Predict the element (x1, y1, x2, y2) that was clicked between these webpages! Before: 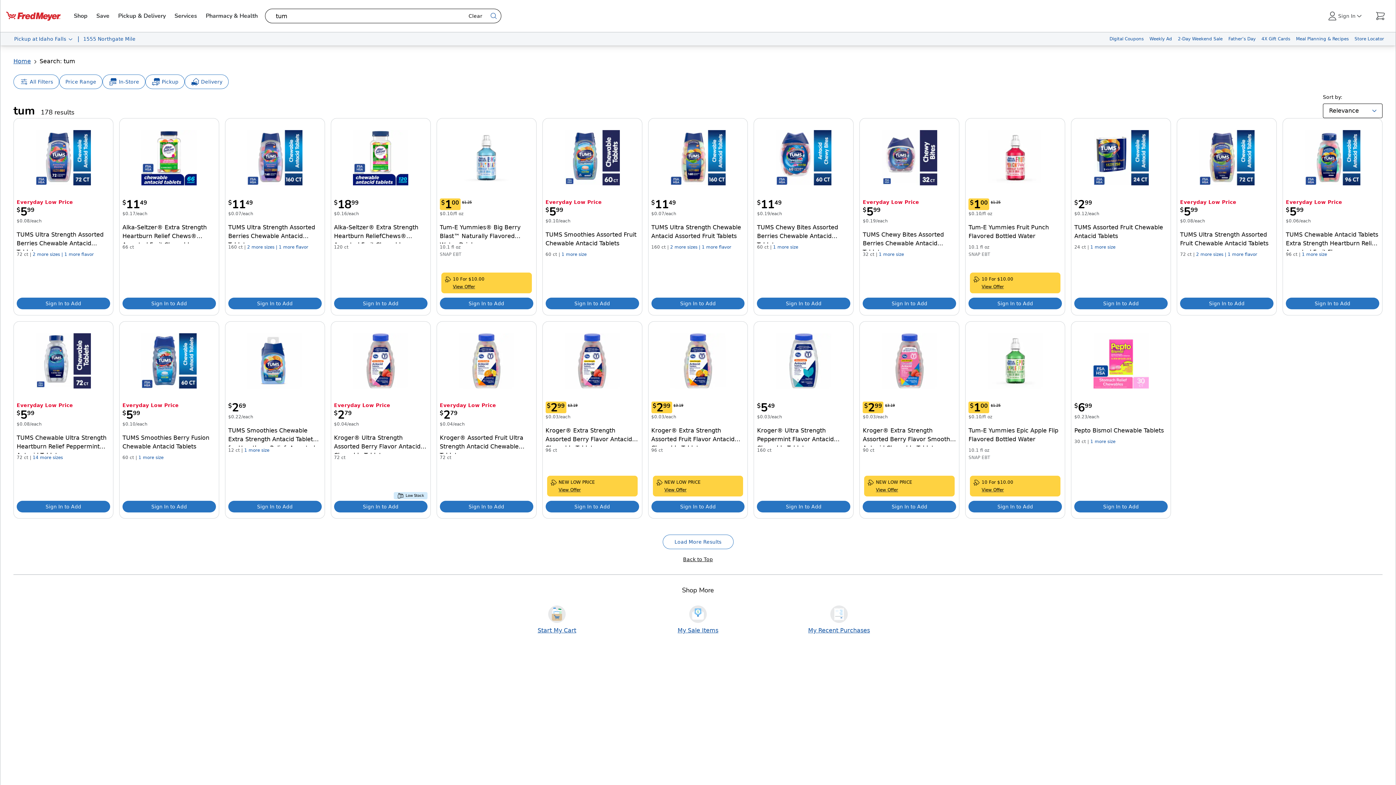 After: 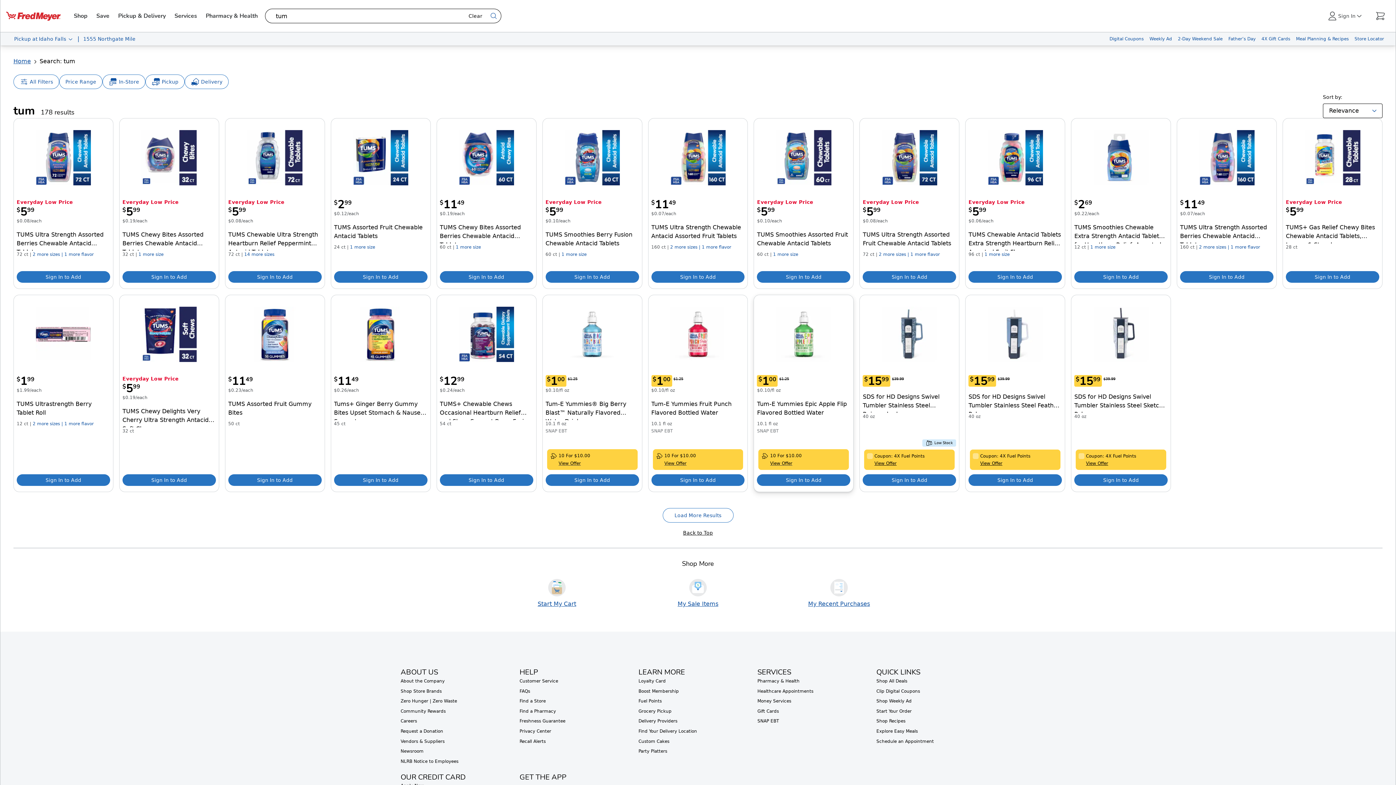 Action: label: Sign in to add TUMS Chewy Bites Assorted Berries Chewable Antacid Tablets to your cart bbox: (757, 297, 850, 309)